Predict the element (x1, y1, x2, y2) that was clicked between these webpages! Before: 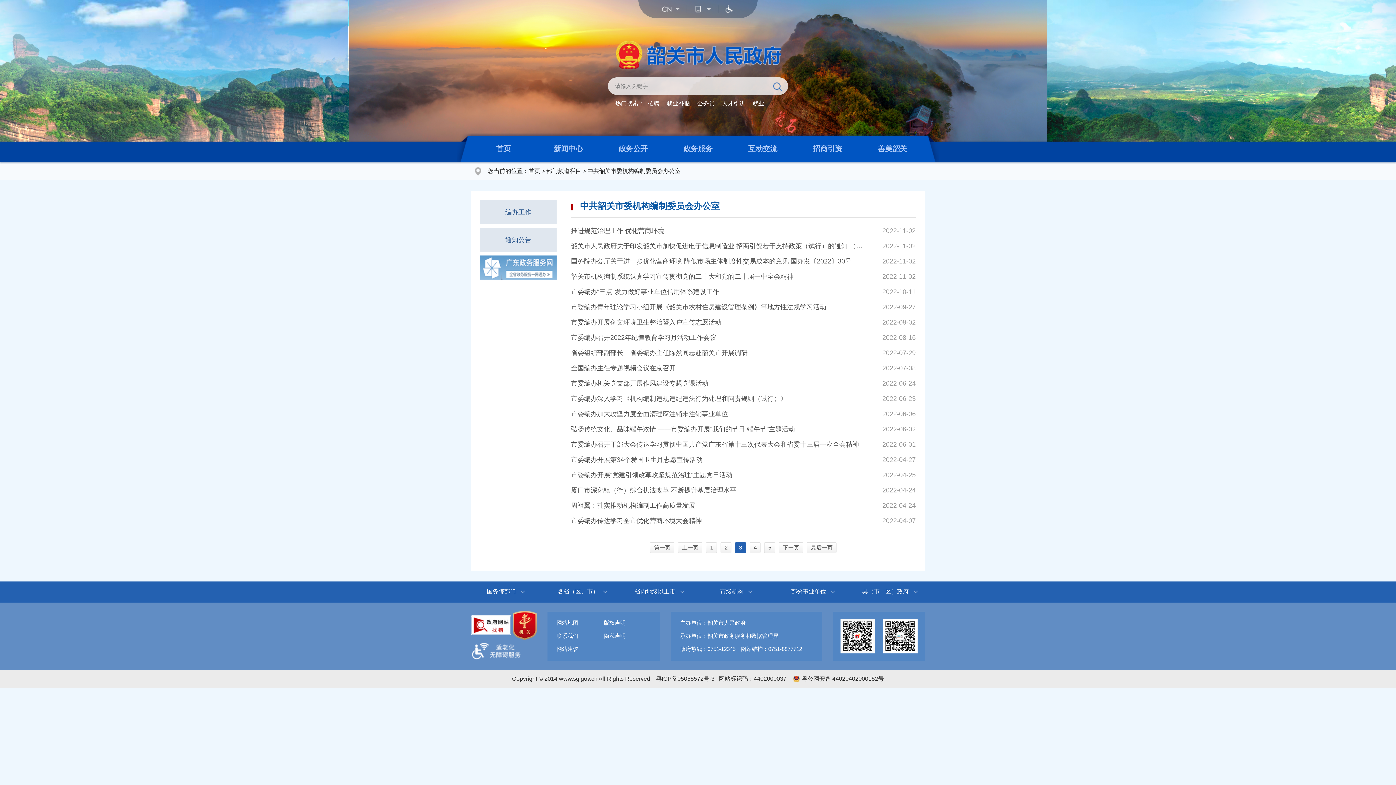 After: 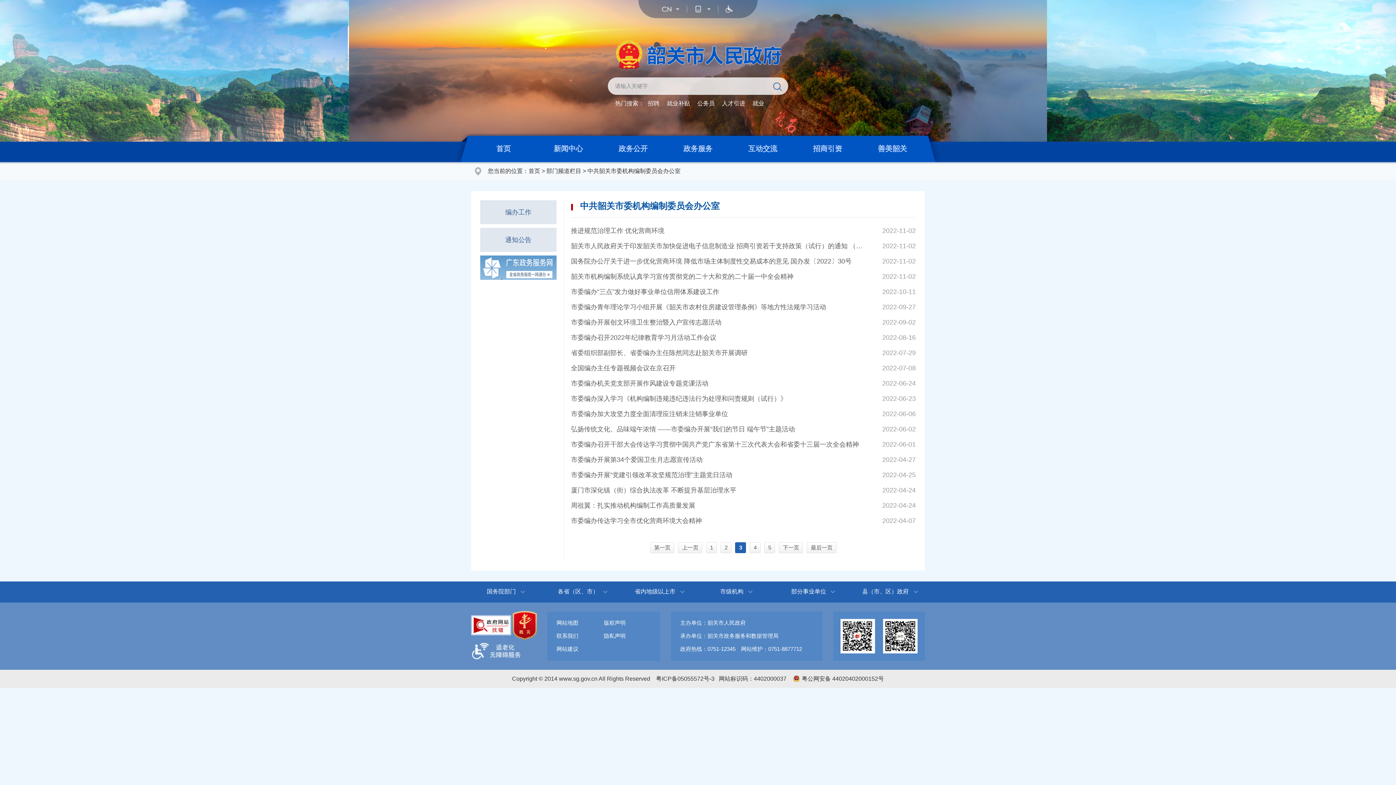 Action: bbox: (735, 542, 746, 553) label: 3